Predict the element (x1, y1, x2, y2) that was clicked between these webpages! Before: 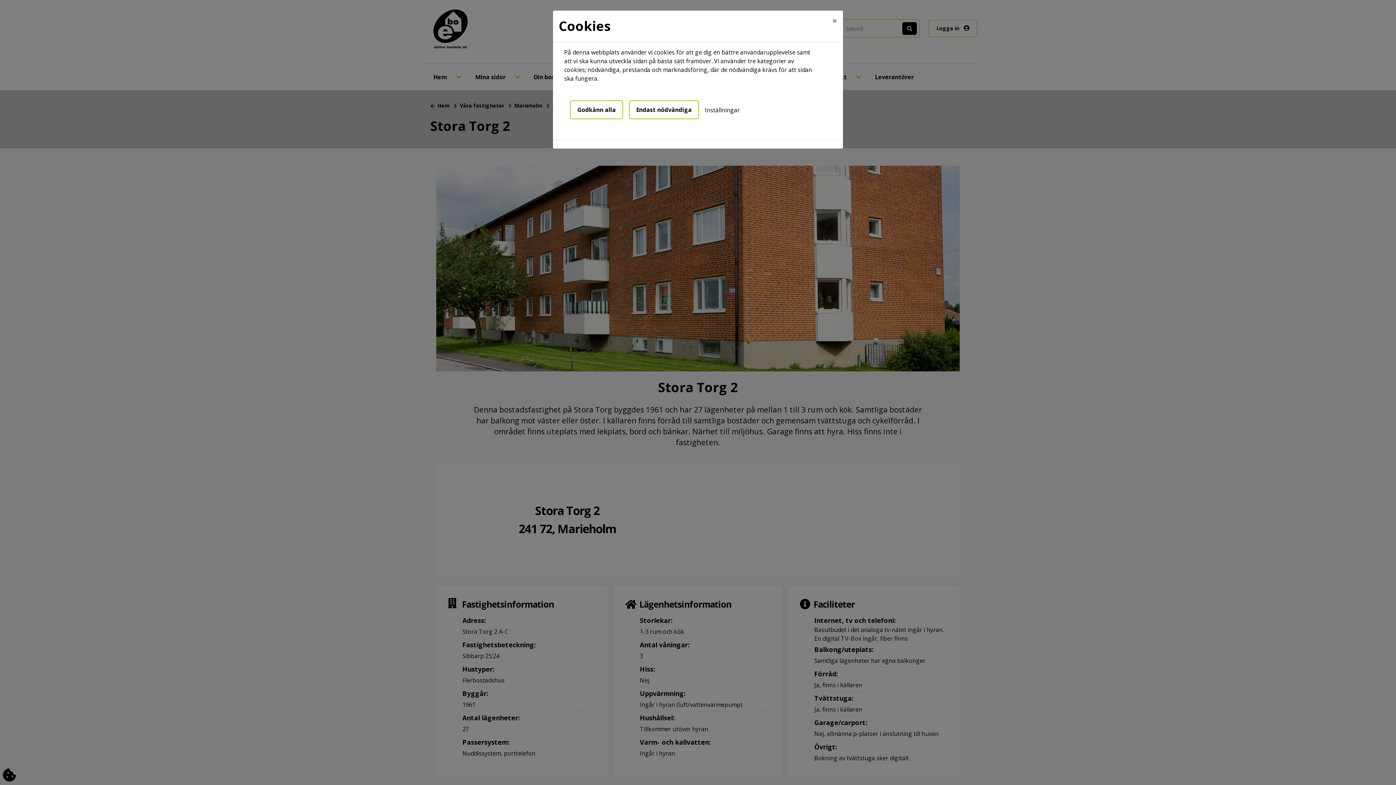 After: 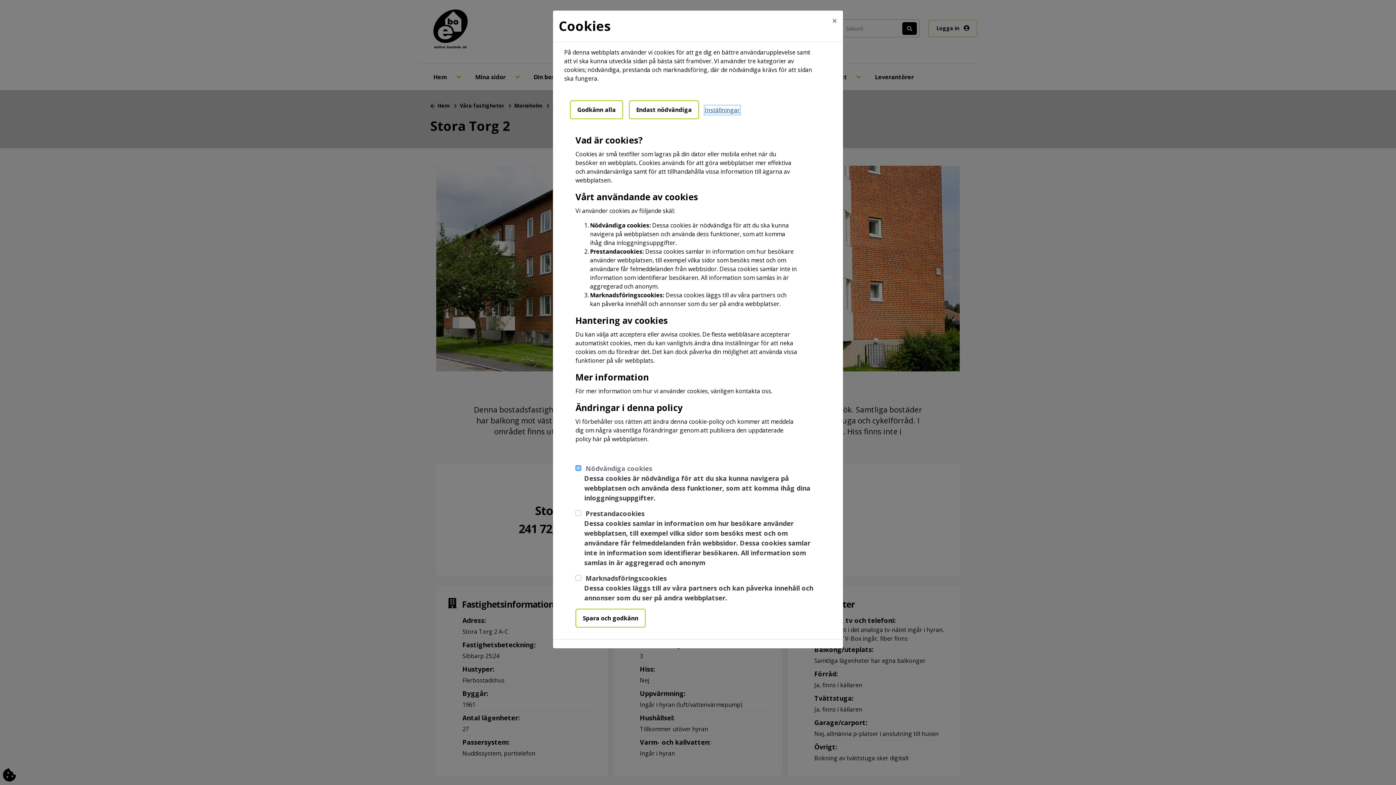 Action: label: Inställningar bbox: (705, 105, 740, 114)